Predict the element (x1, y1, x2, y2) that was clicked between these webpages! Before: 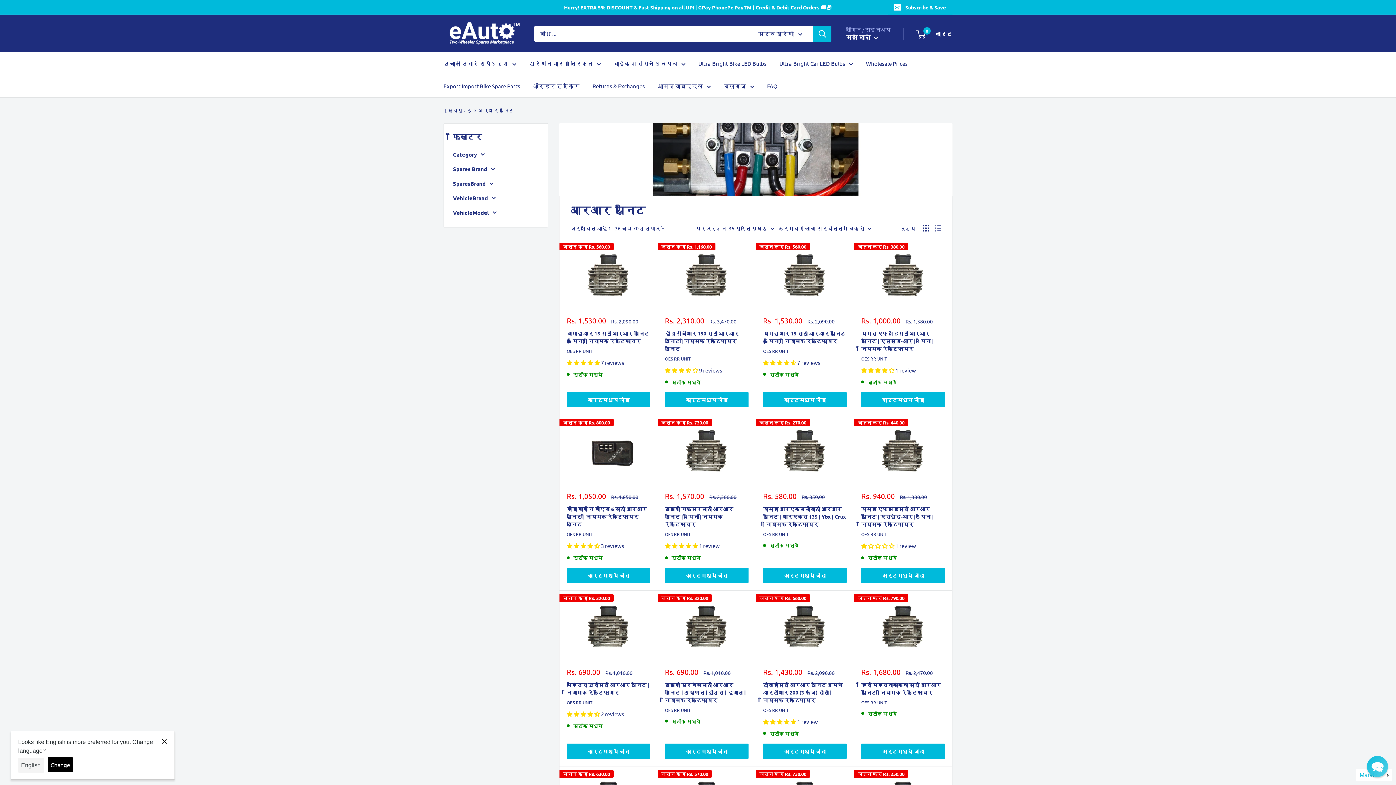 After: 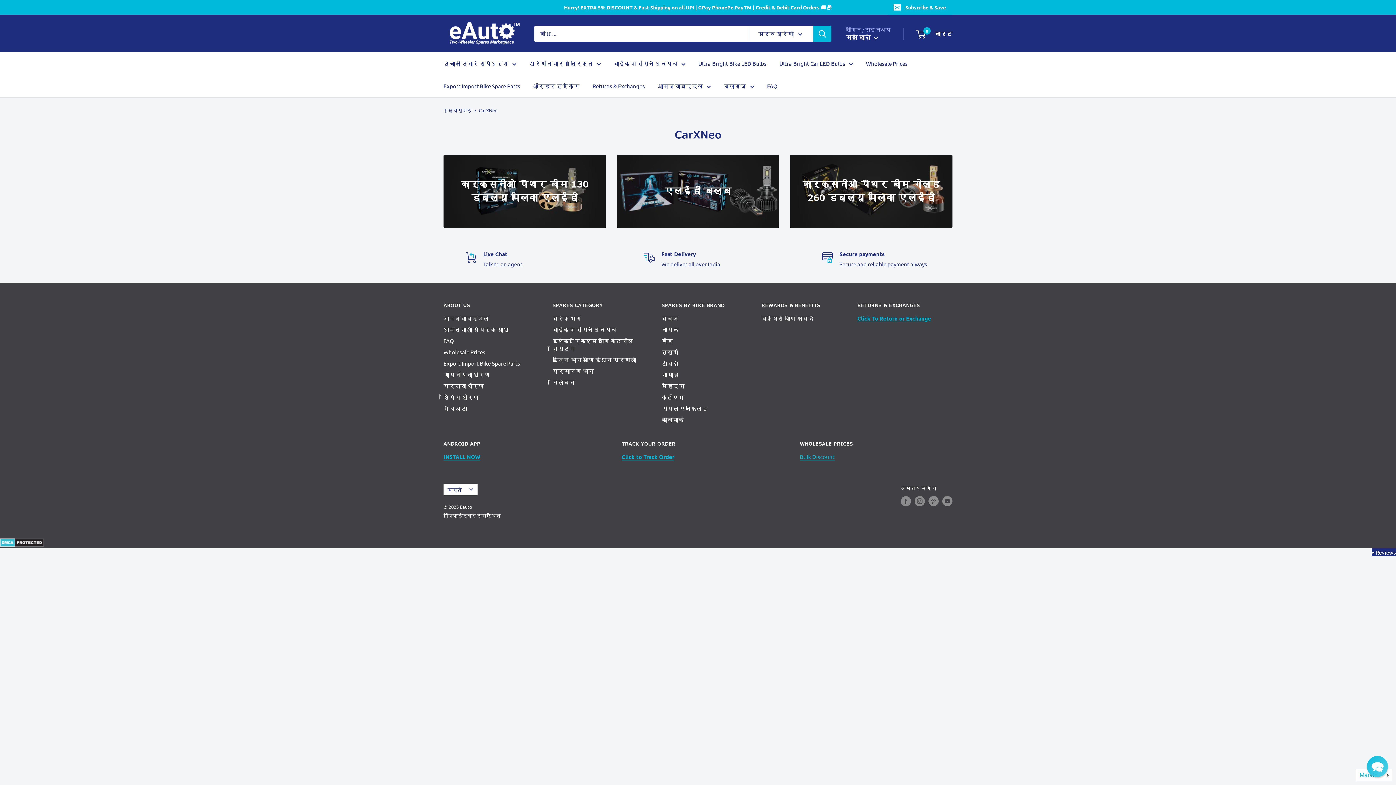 Action: label: Ultra-Bright Car LED Bulbs bbox: (779, 58, 853, 68)